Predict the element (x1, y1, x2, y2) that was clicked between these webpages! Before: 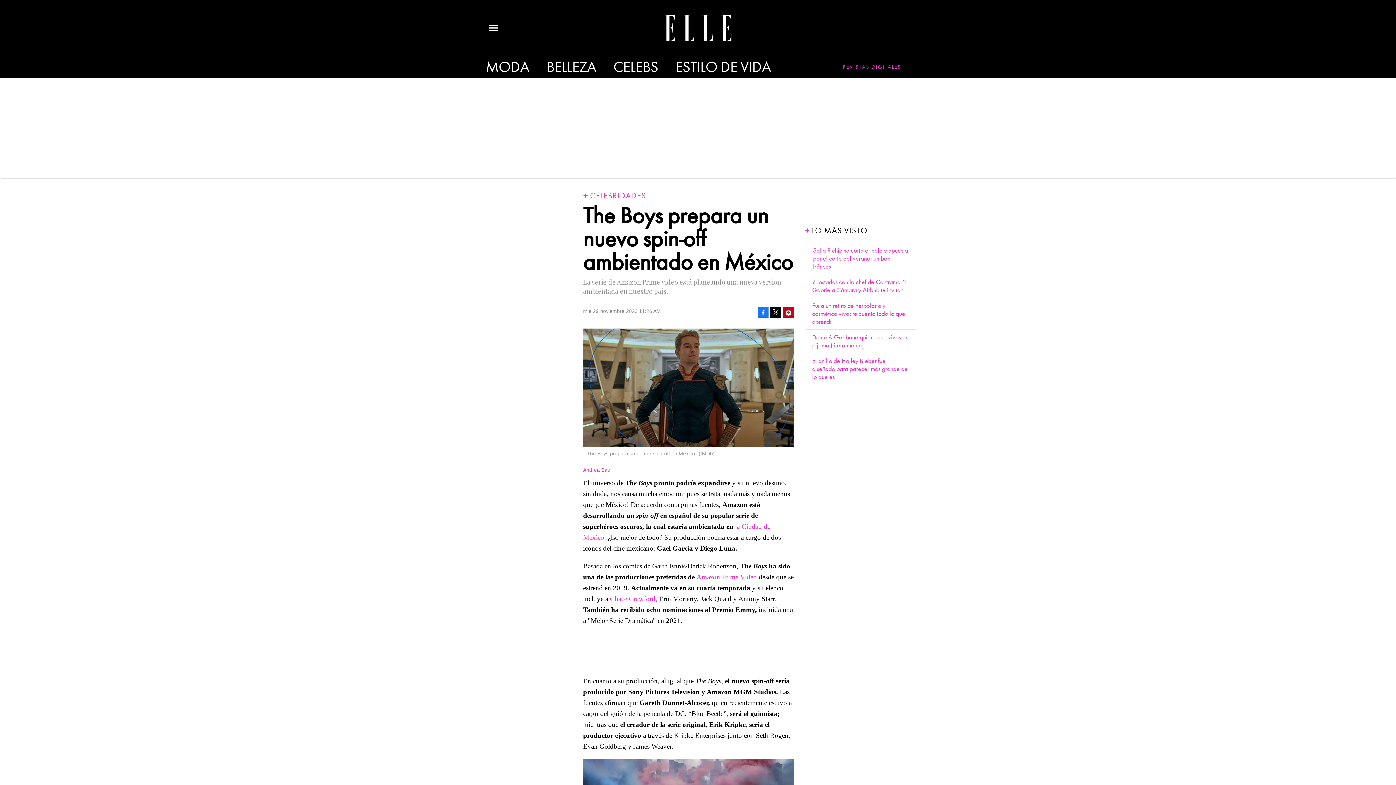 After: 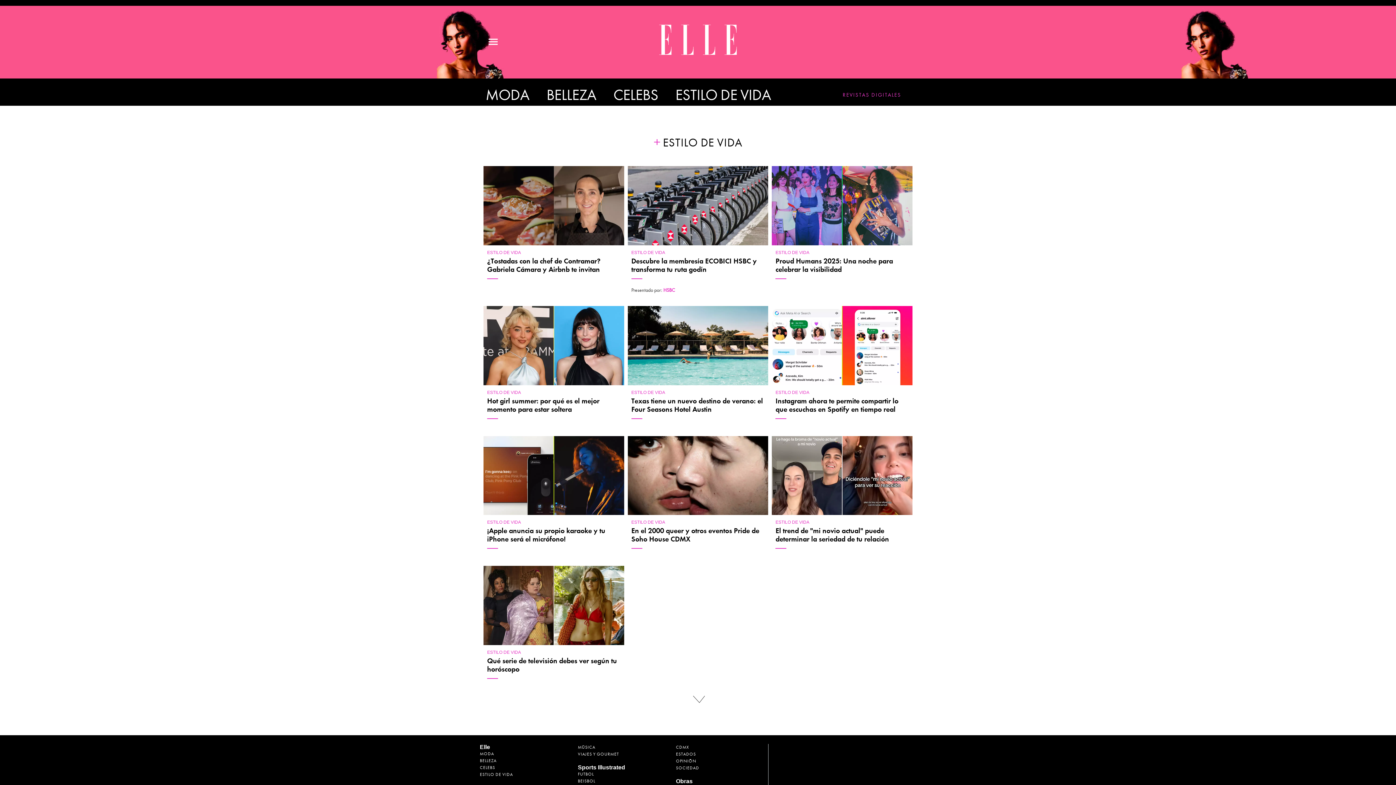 Action: label: ESTILO DE VIDA bbox: (669, 60, 777, 73)